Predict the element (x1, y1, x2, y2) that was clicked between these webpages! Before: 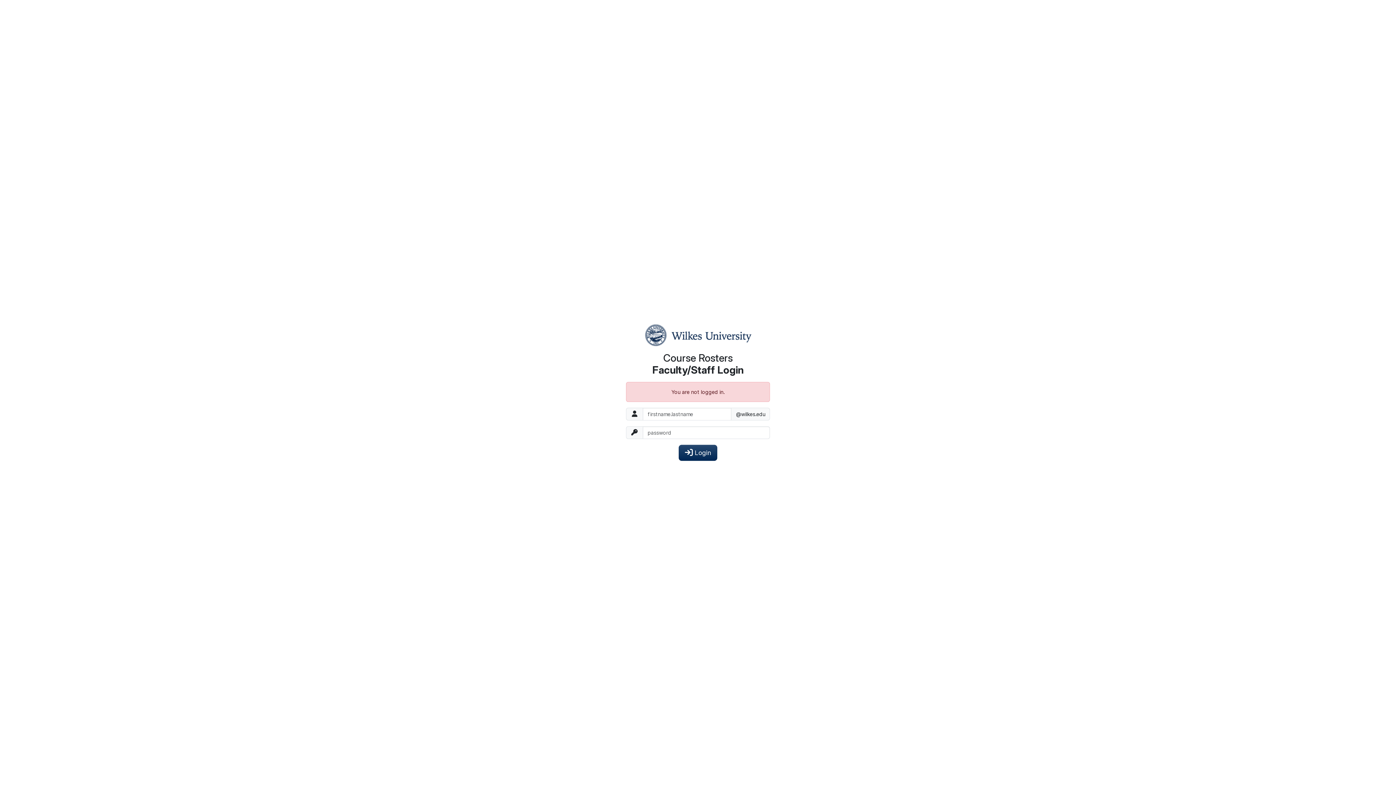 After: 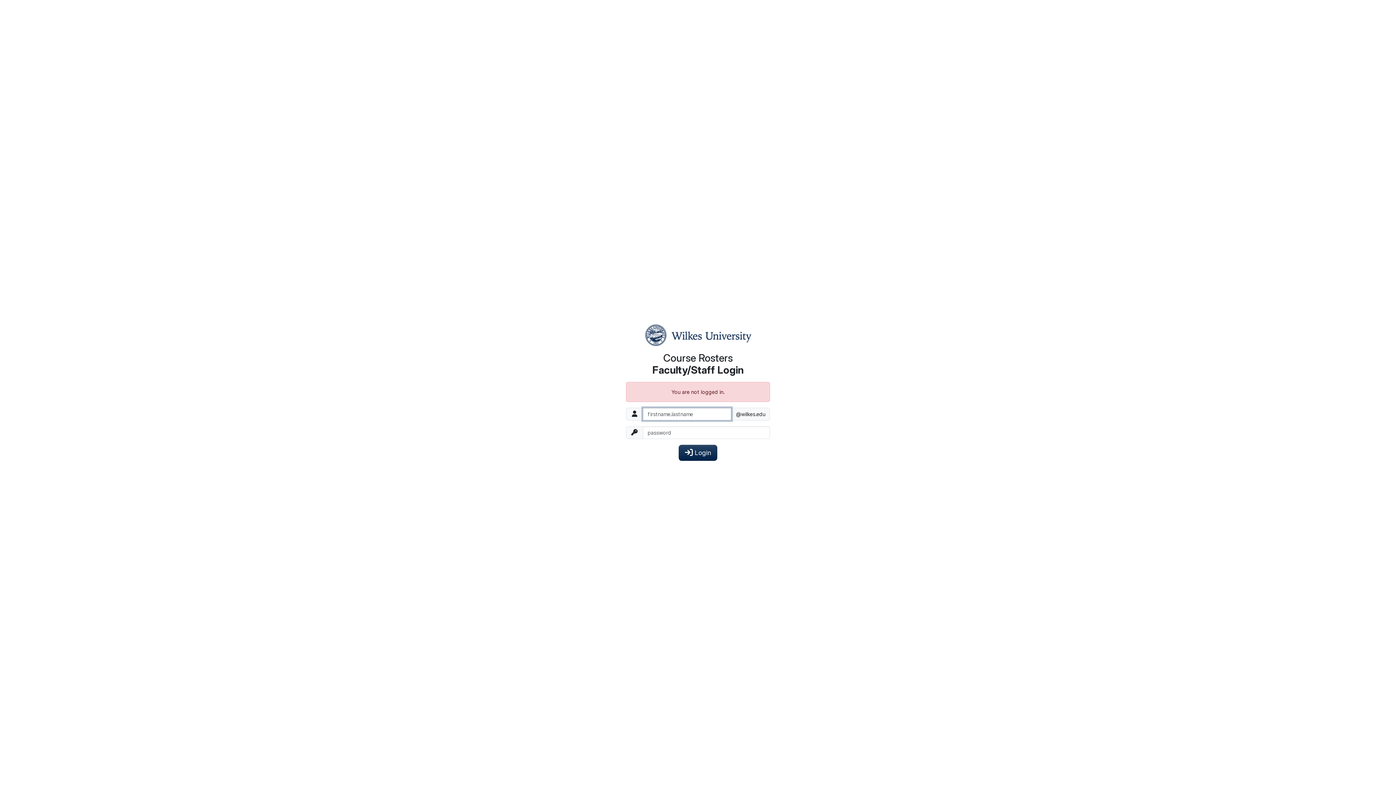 Action: bbox: (678, 444, 717, 460) label:  Login